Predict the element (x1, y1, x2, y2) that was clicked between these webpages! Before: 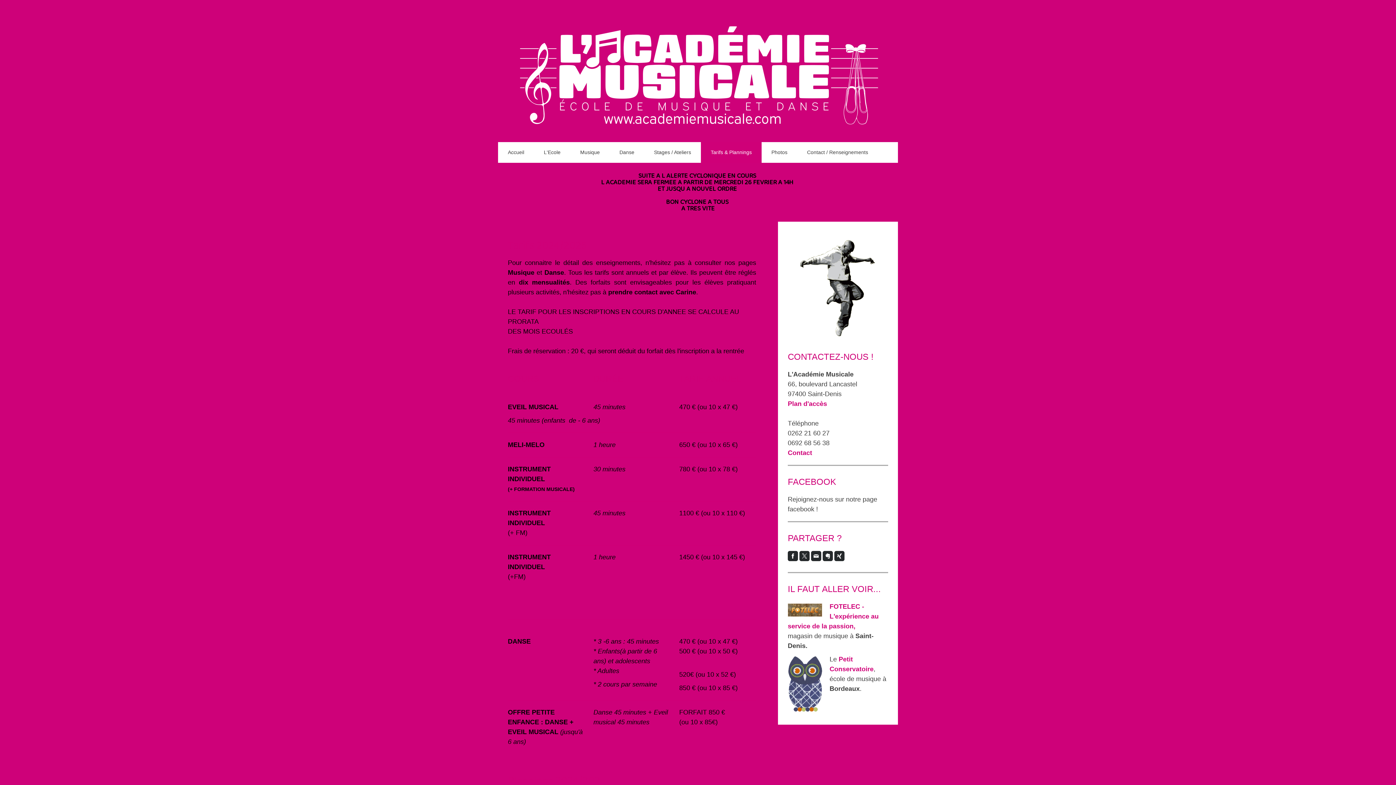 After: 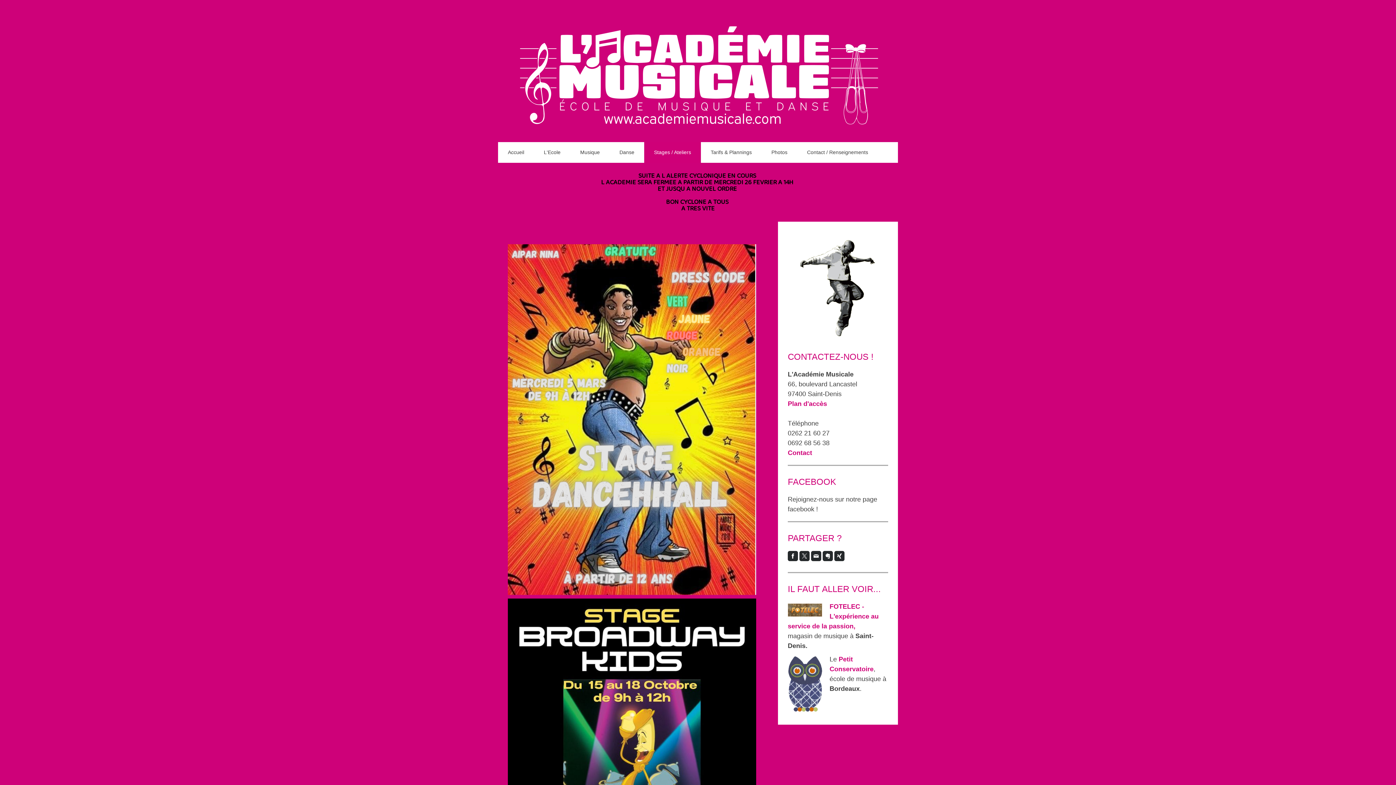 Action: bbox: (644, 142, 701, 162) label: Stages / Ateliers